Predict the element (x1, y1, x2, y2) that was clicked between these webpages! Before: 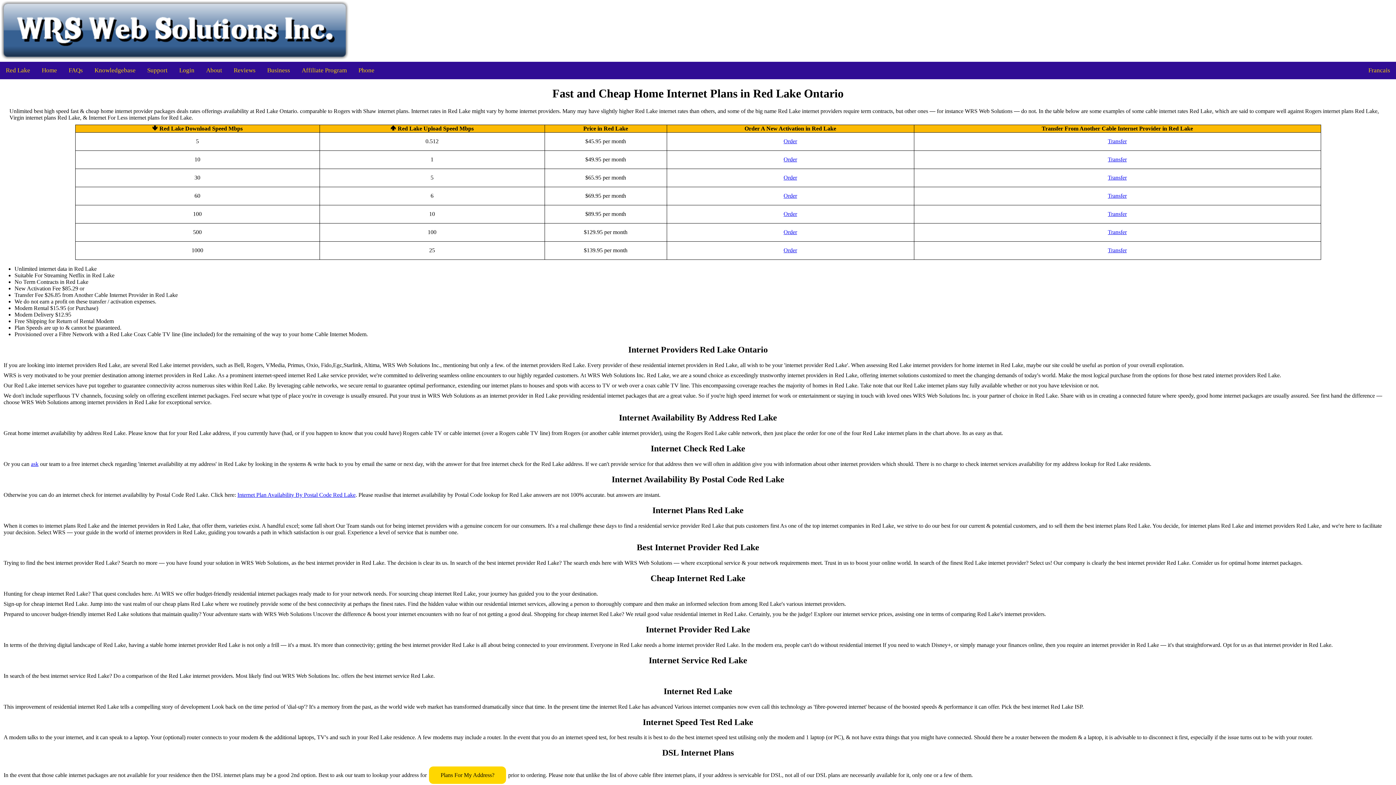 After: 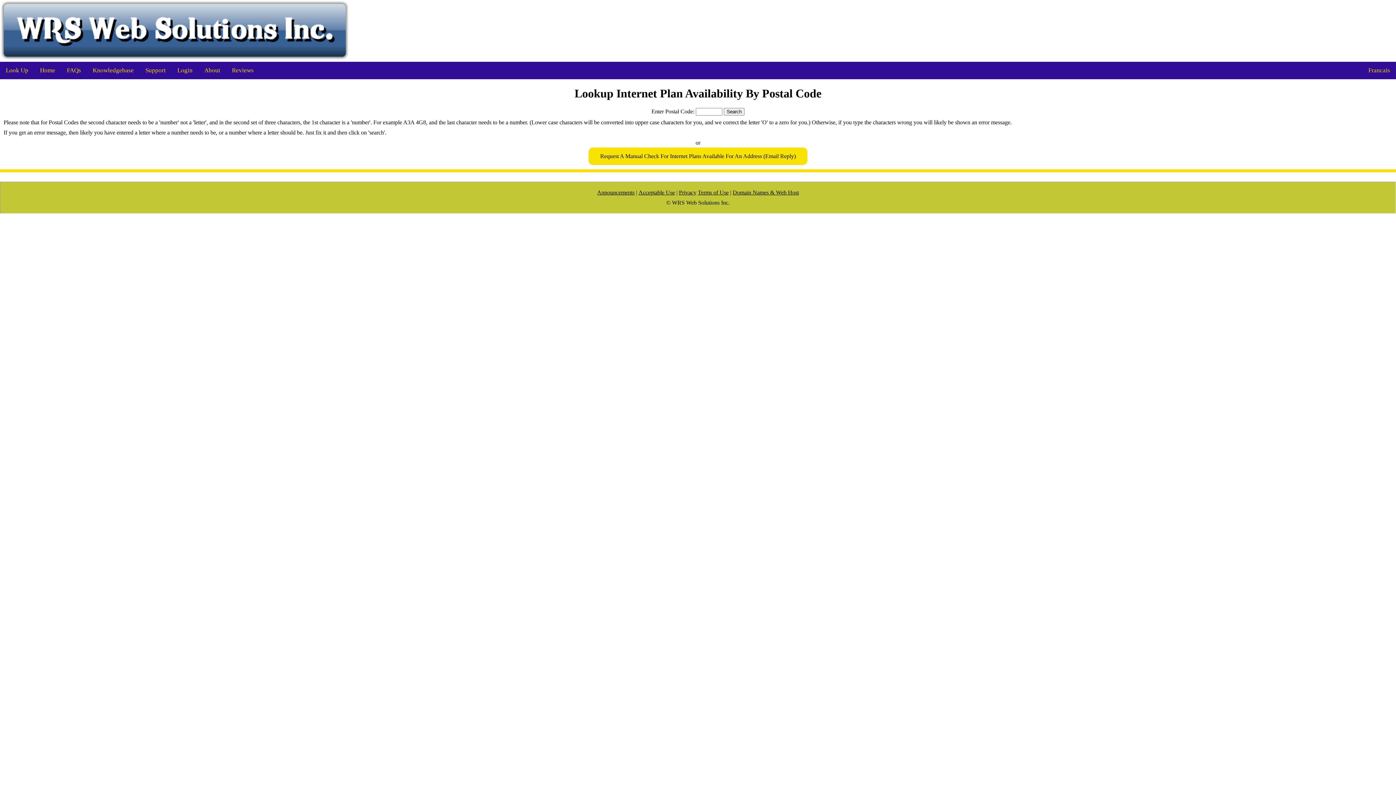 Action: bbox: (237, 491, 355, 498) label: Internet Plan Availability By Postal Code Red Lake